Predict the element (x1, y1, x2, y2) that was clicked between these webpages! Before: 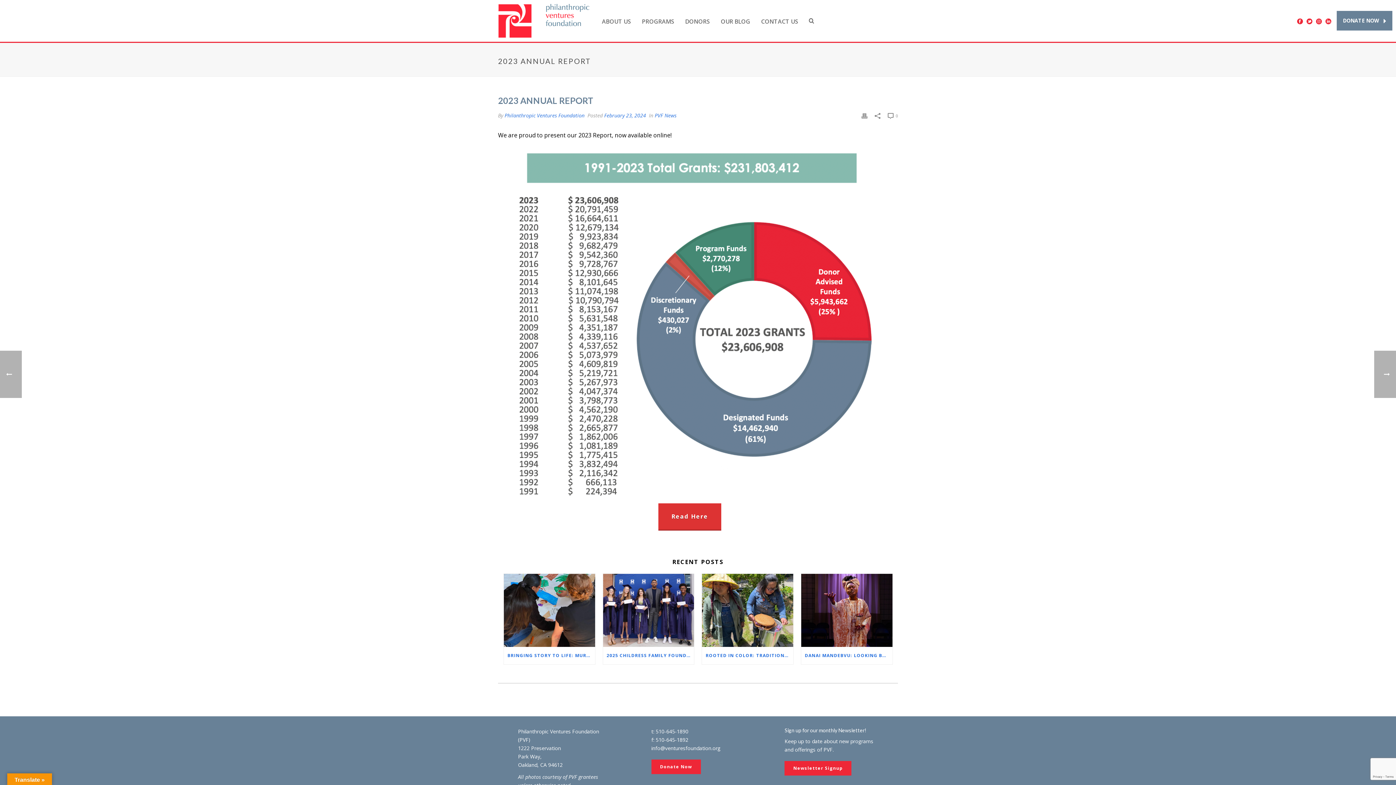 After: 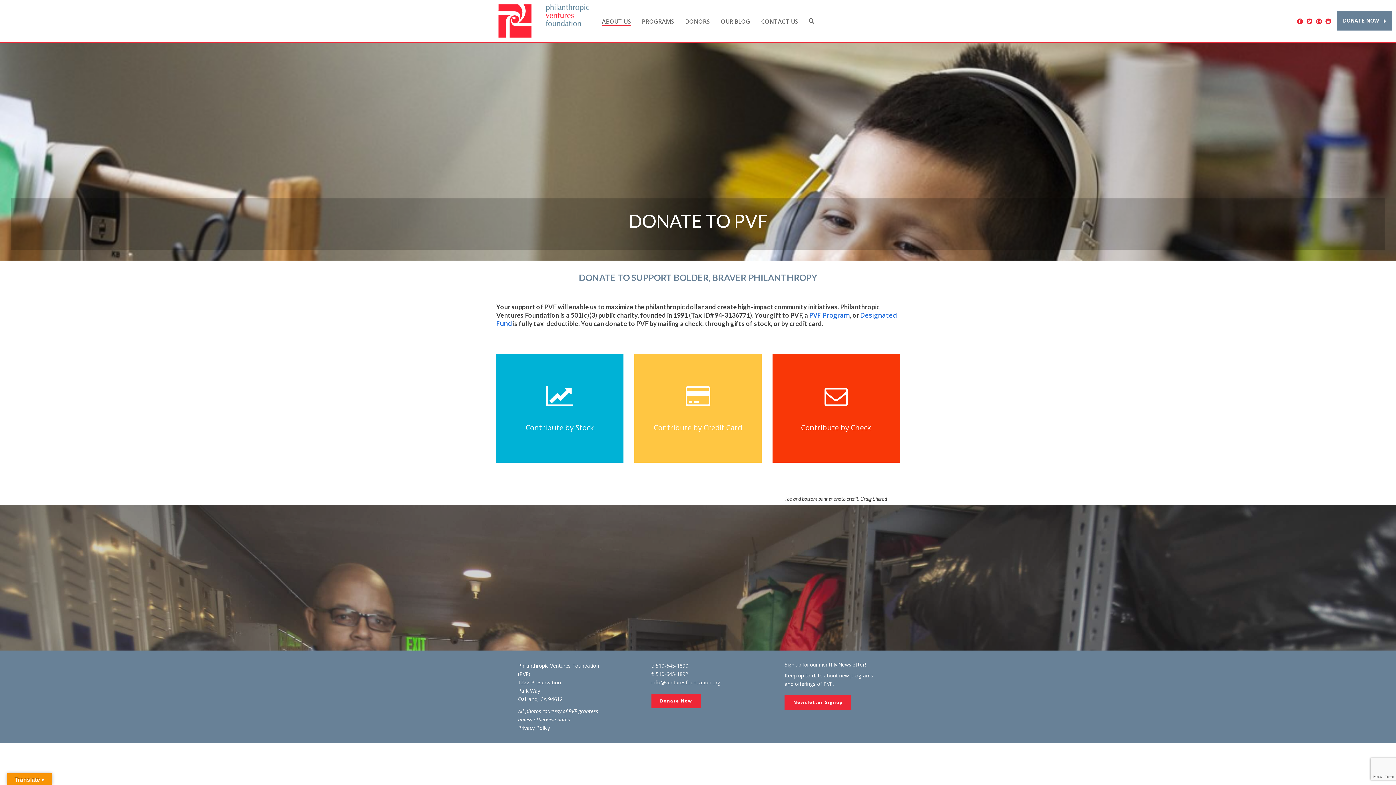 Action: bbox: (1337, 10, 1392, 30) label: DONATE NOW 